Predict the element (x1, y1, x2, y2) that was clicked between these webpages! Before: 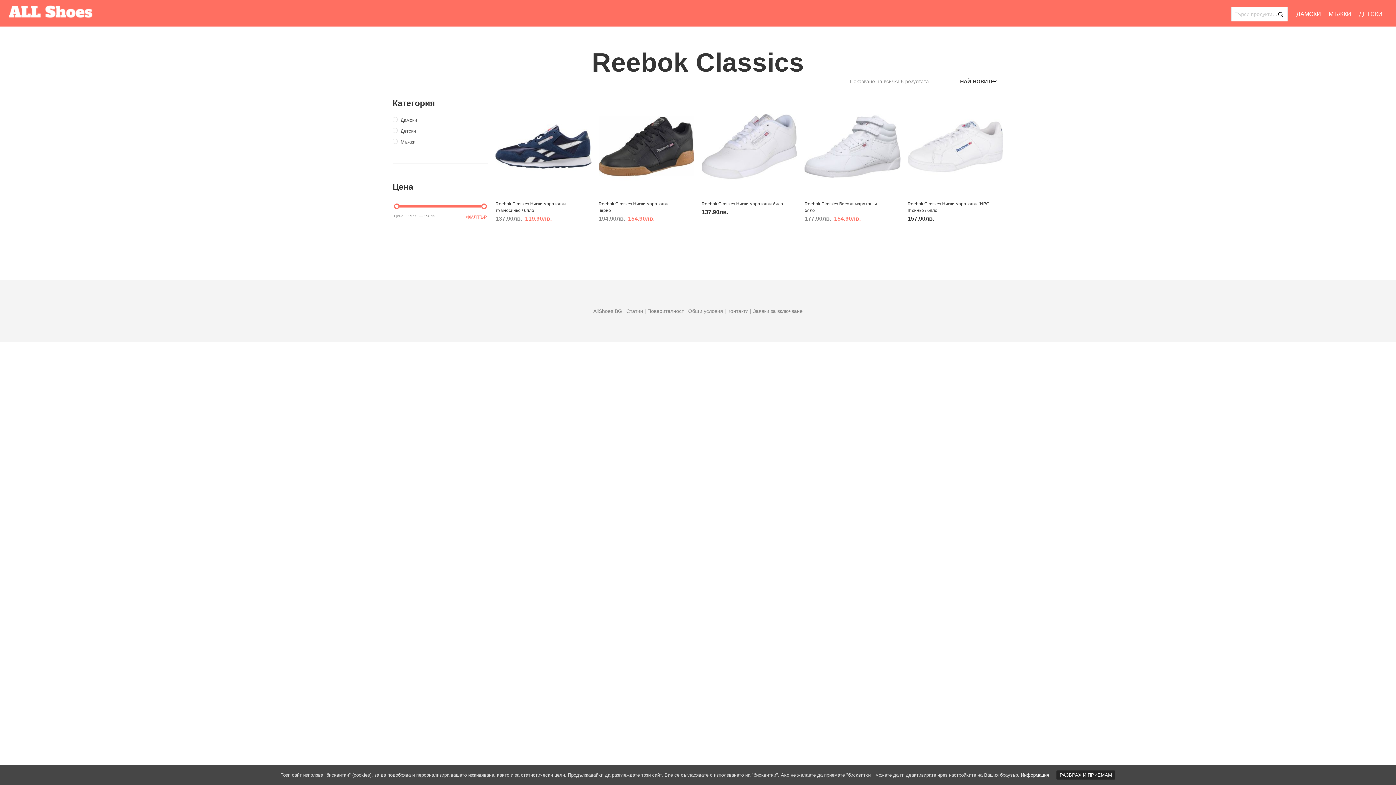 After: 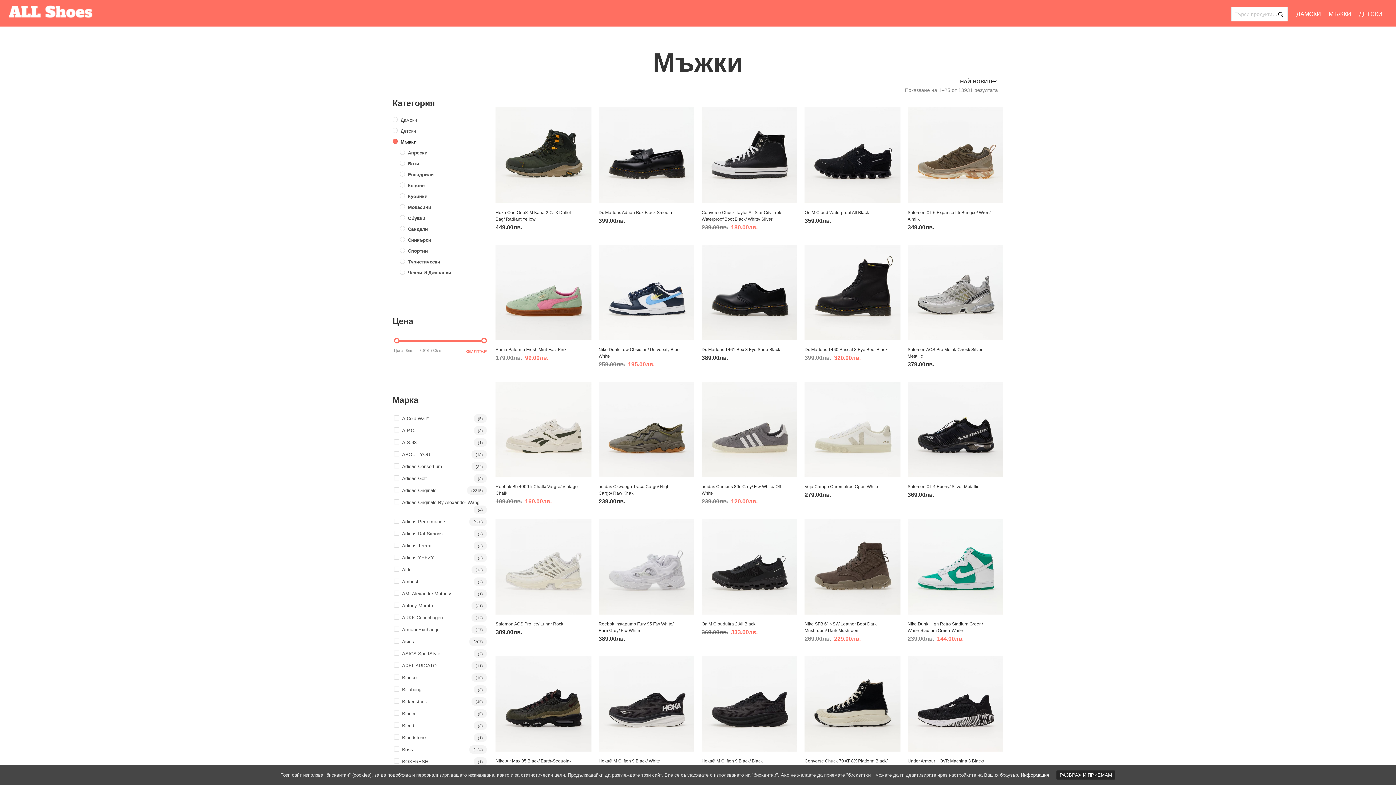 Action: label: МЪЖКИ bbox: (1329, 10, 1351, 17)